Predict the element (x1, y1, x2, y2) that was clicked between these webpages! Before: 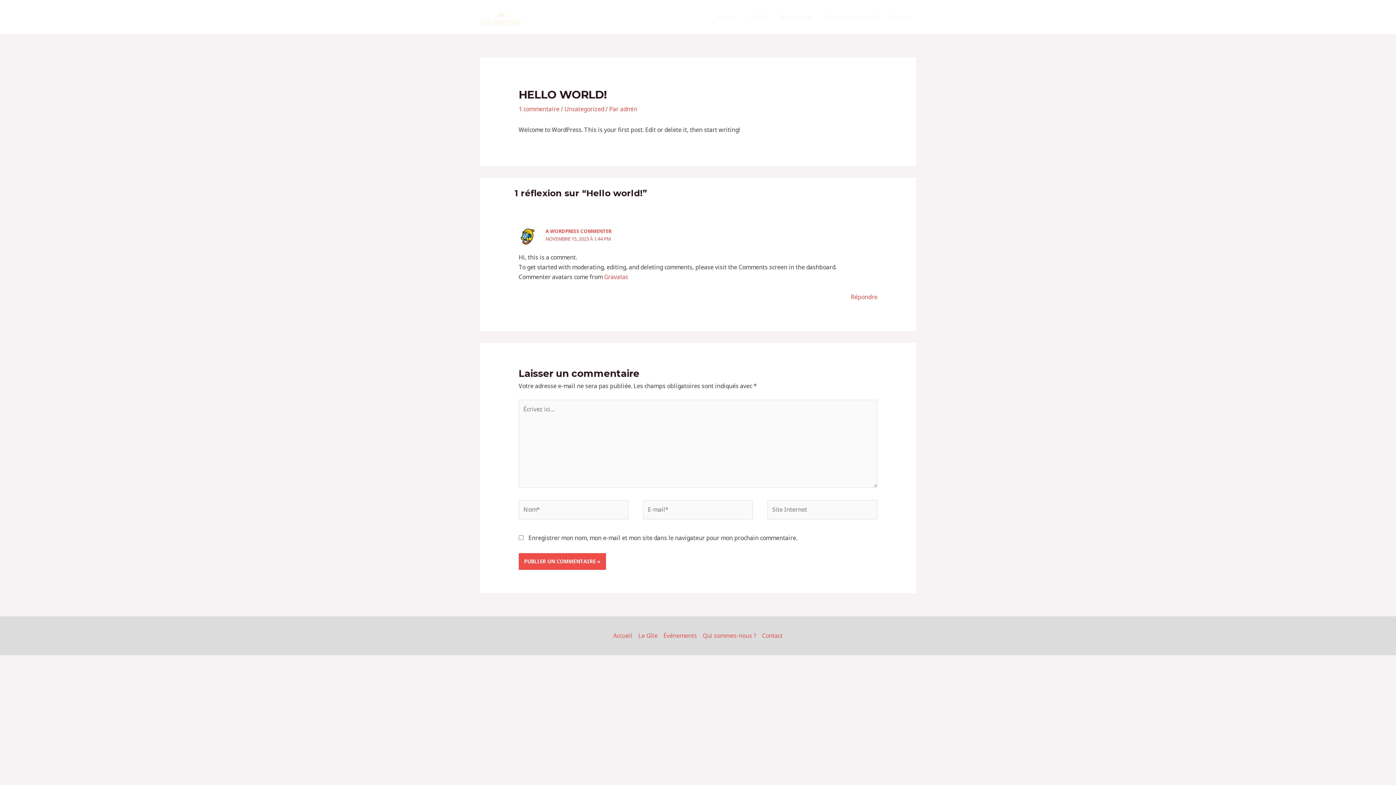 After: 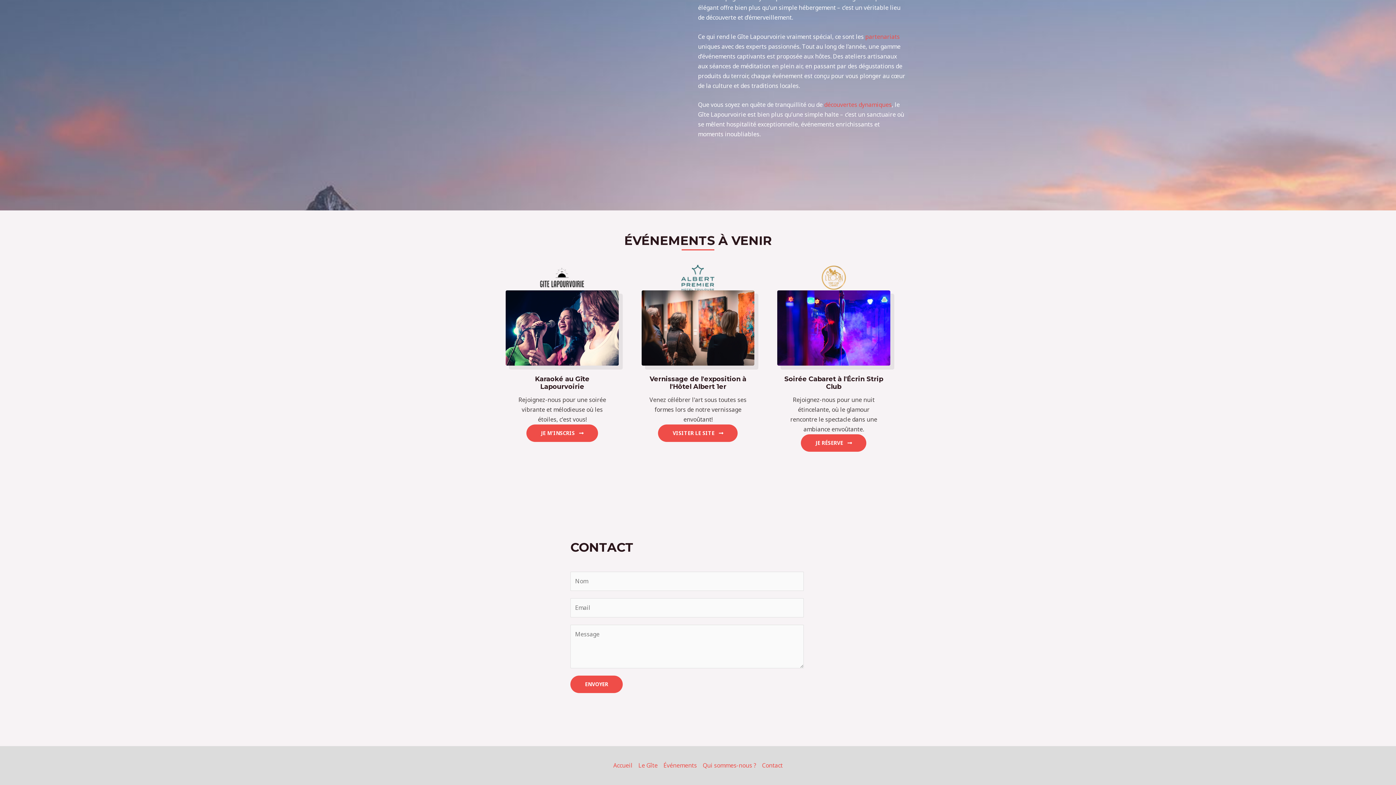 Action: label: Contact bbox: (759, 631, 782, 641)